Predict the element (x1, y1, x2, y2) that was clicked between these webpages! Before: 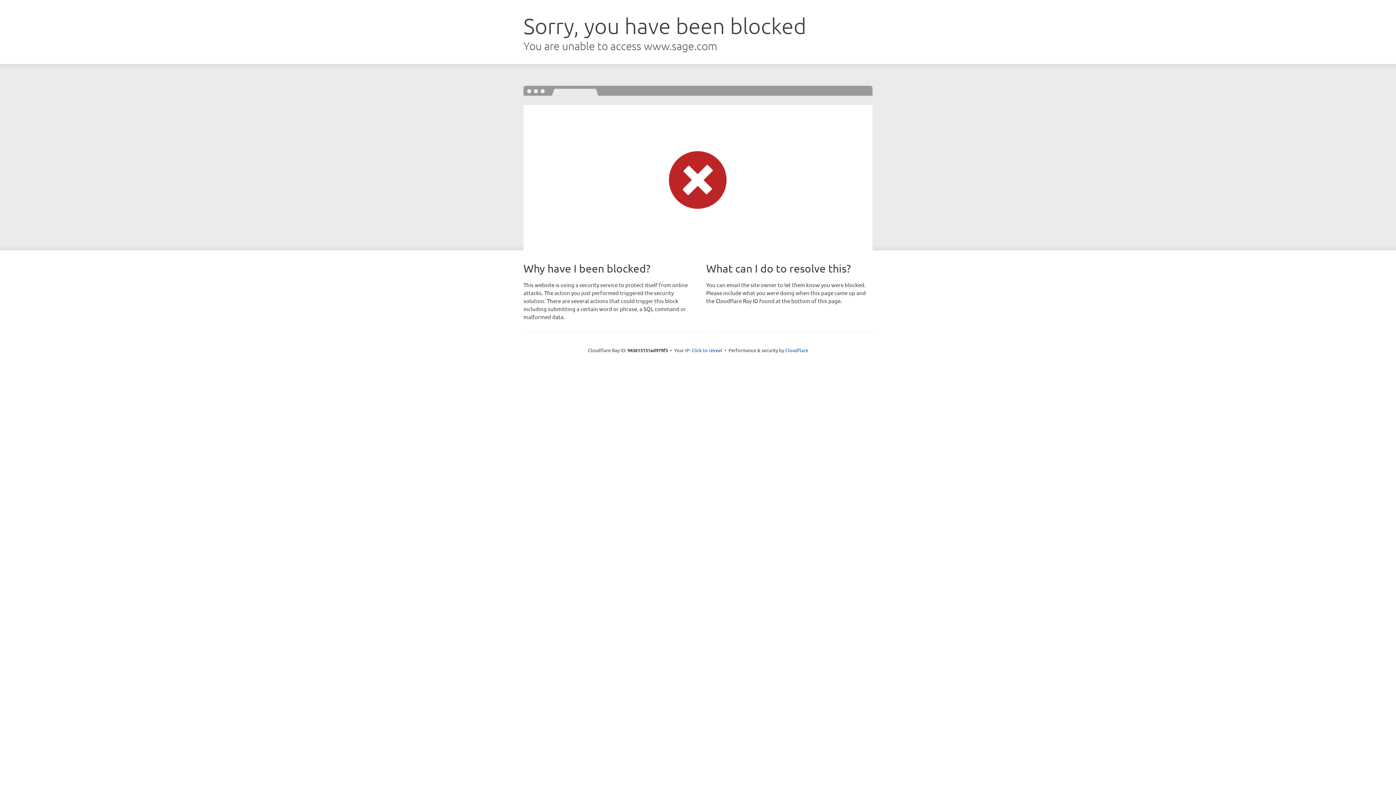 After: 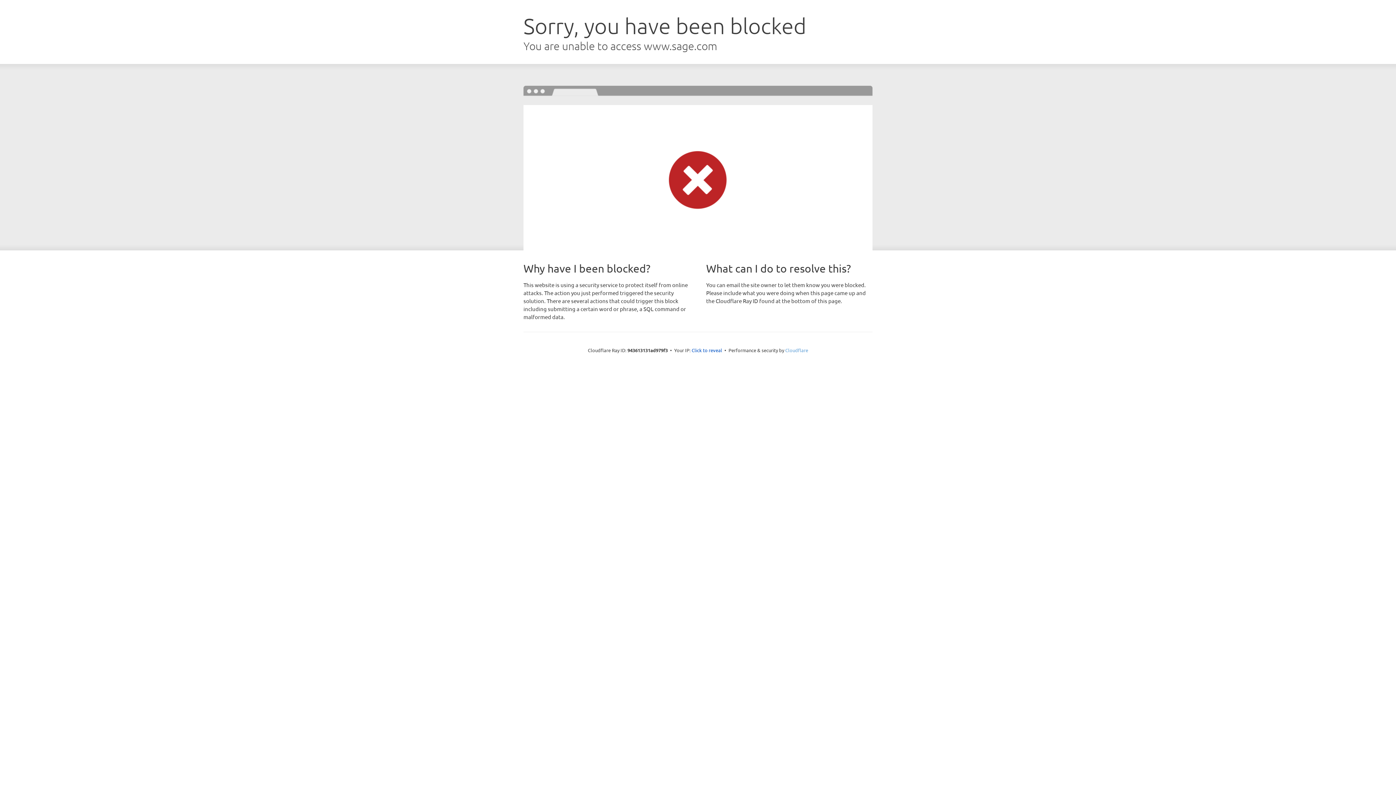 Action: bbox: (785, 347, 808, 353) label: Cloudflare